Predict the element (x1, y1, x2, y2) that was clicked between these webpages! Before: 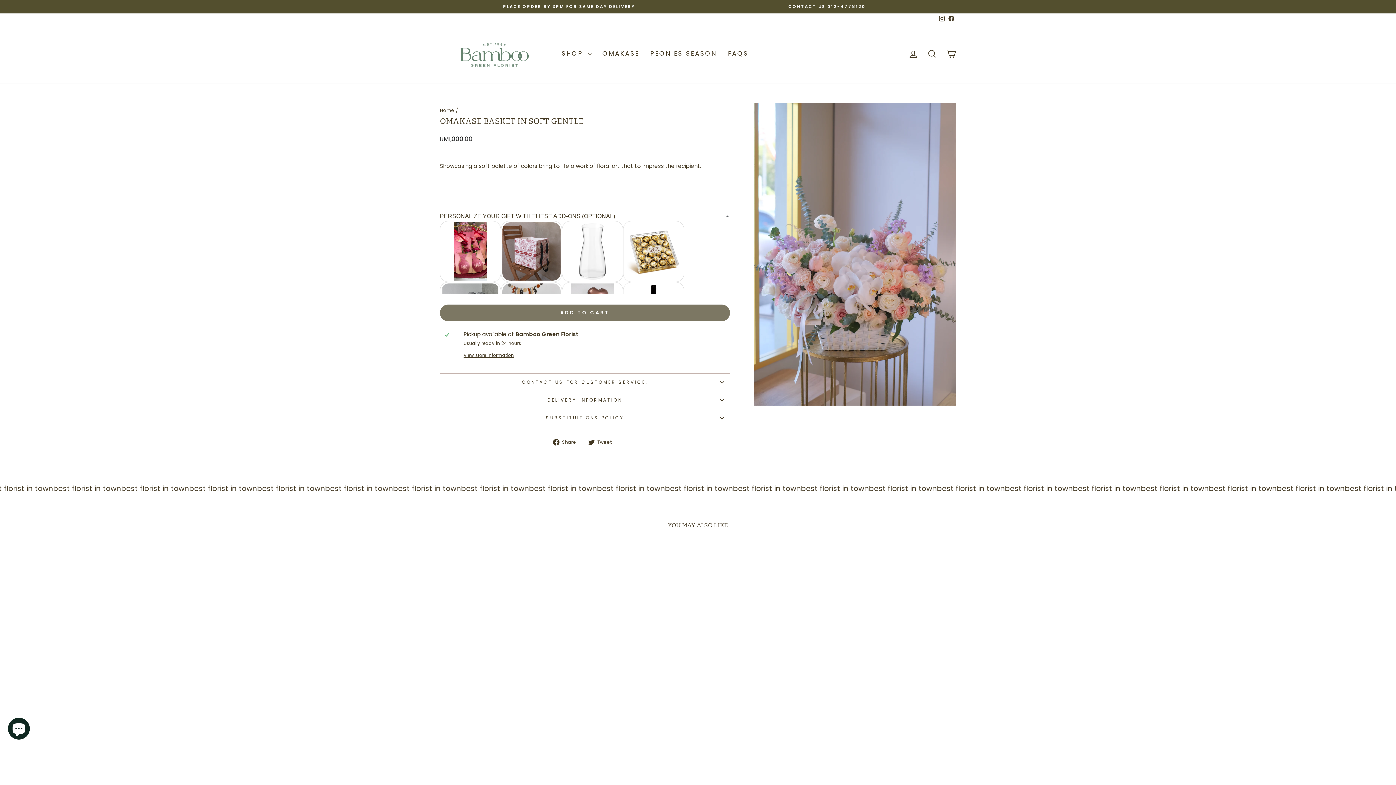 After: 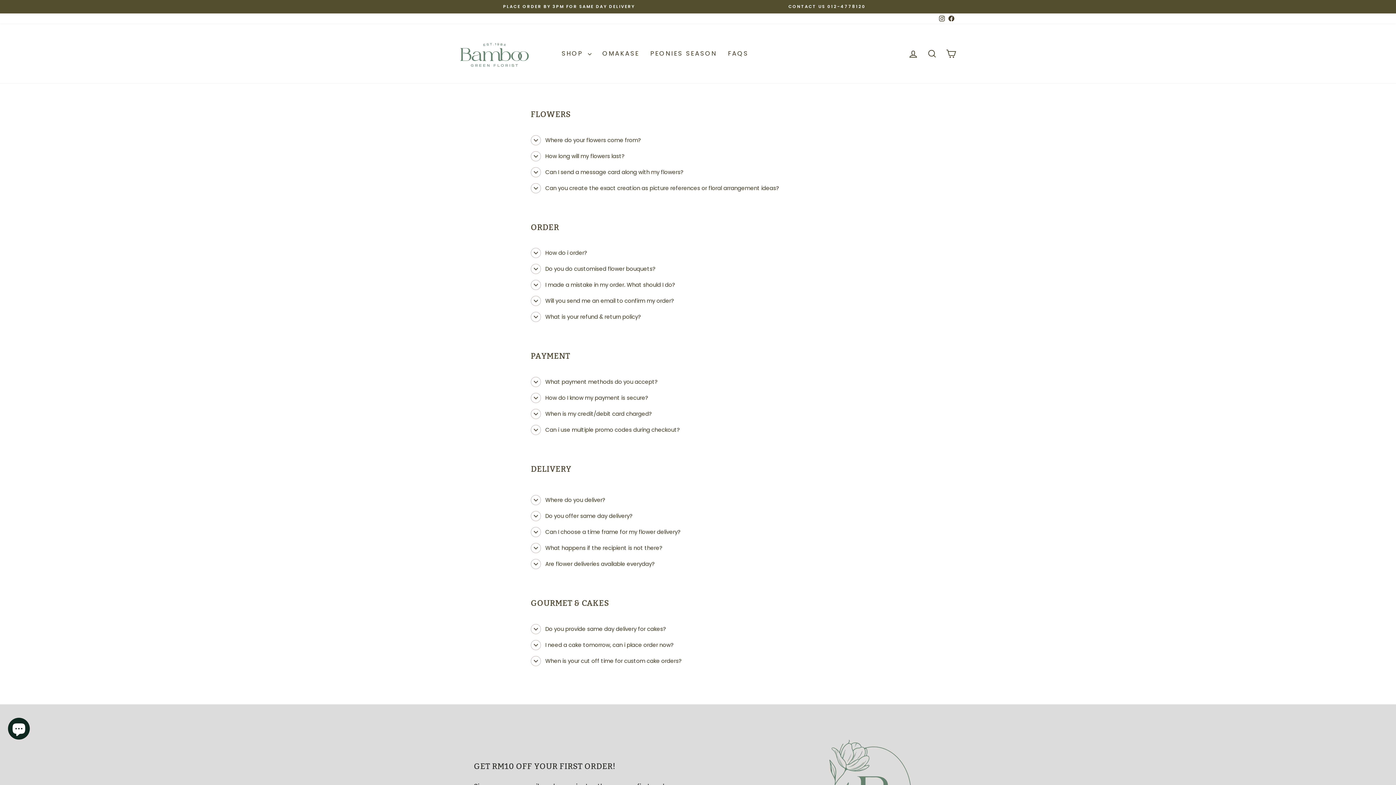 Action: label: FAQS bbox: (722, 46, 754, 60)